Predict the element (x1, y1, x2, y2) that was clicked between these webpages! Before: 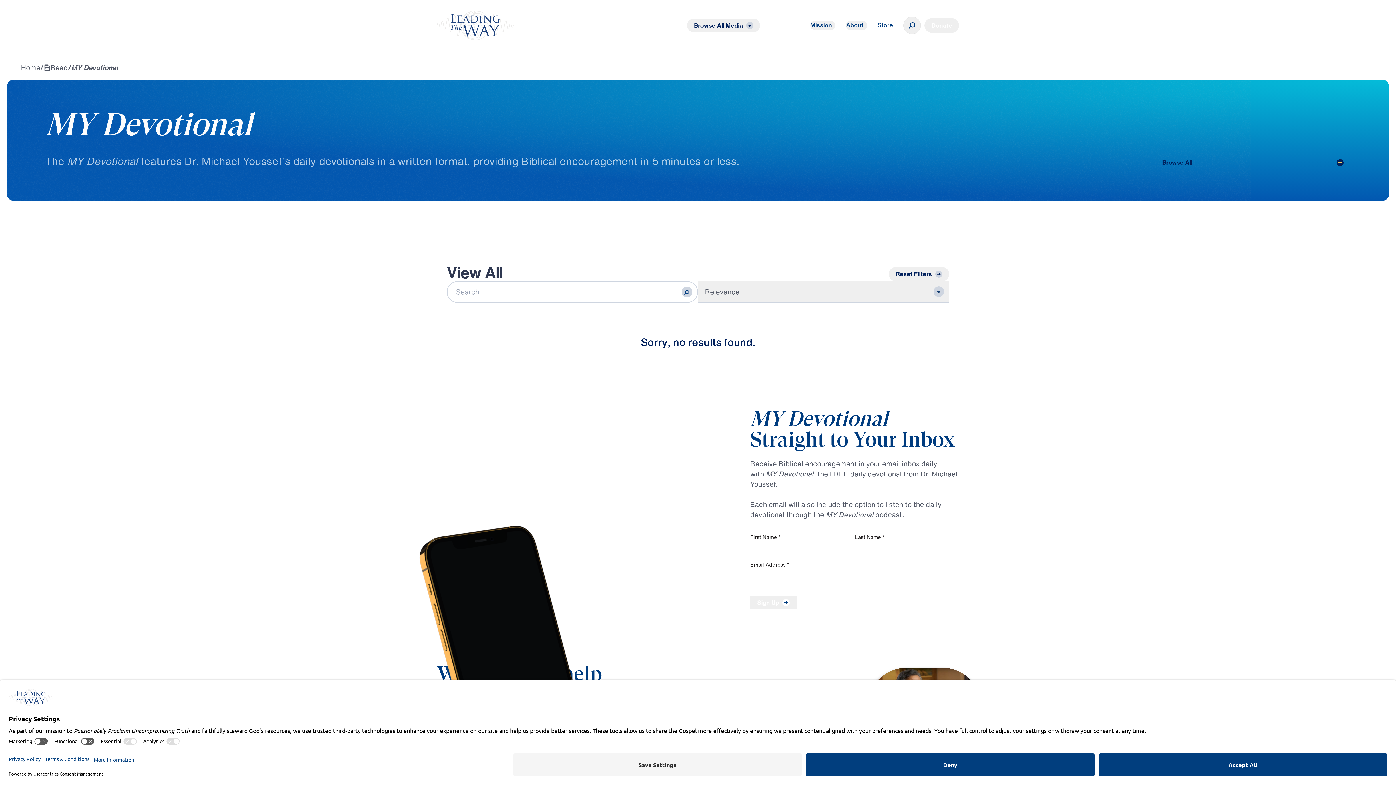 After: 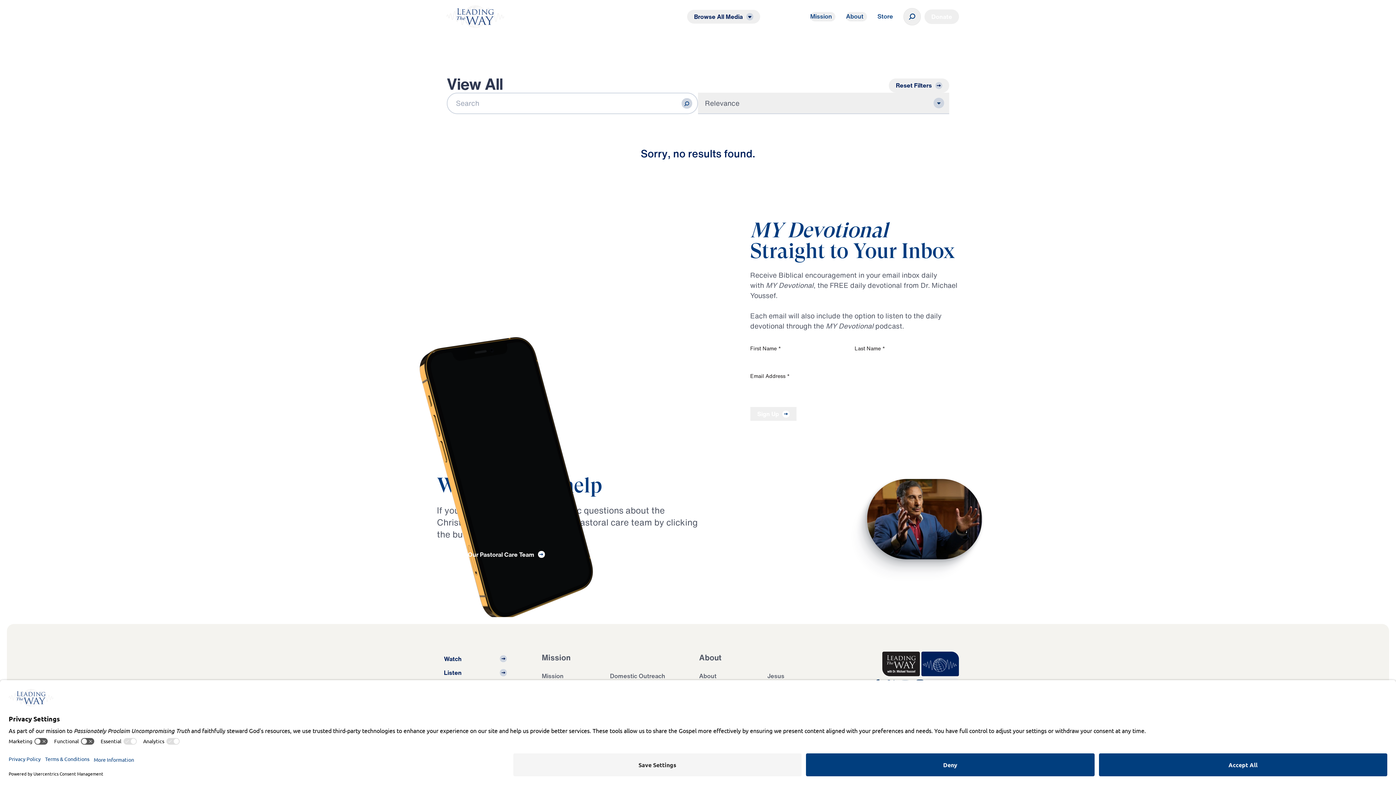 Action: label: Browse All bbox: (1155, 155, 1350, 169)